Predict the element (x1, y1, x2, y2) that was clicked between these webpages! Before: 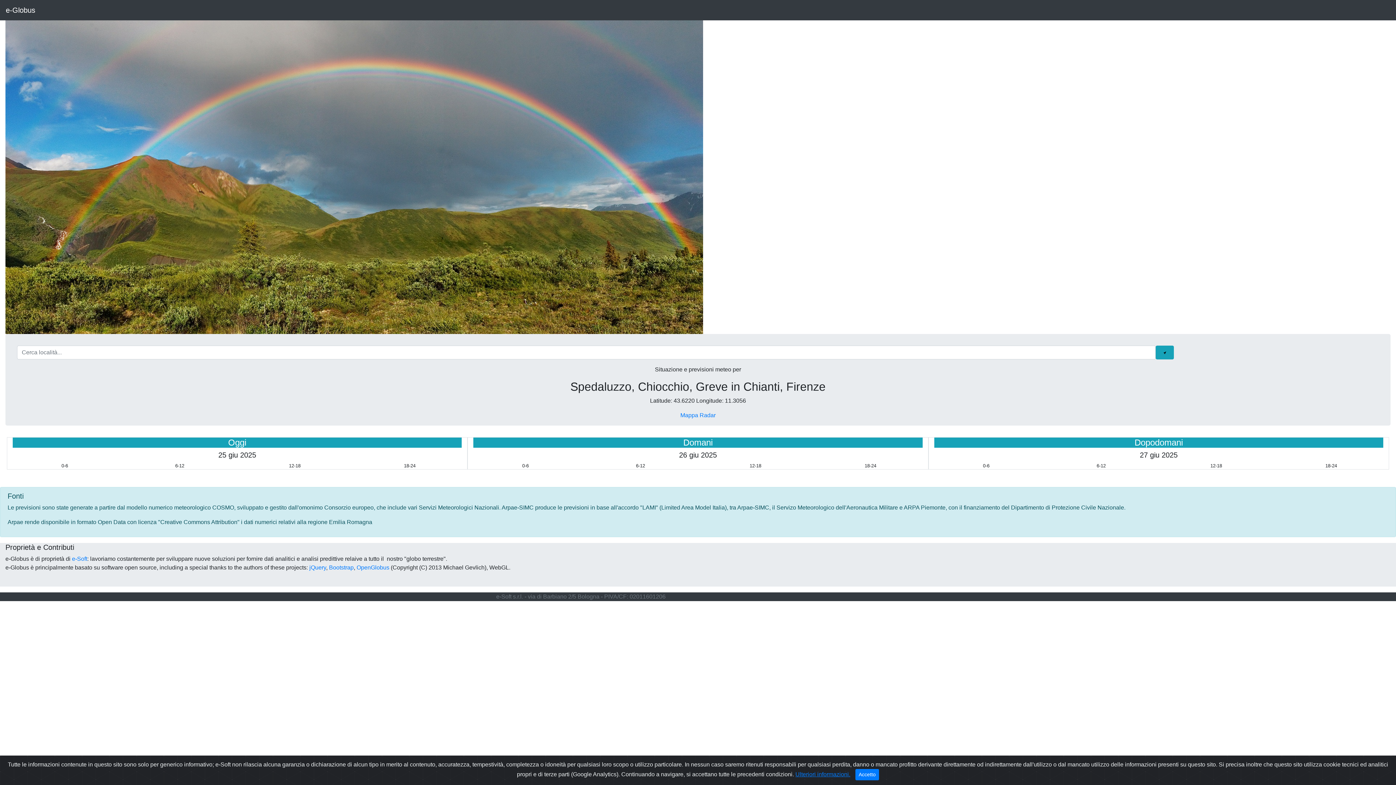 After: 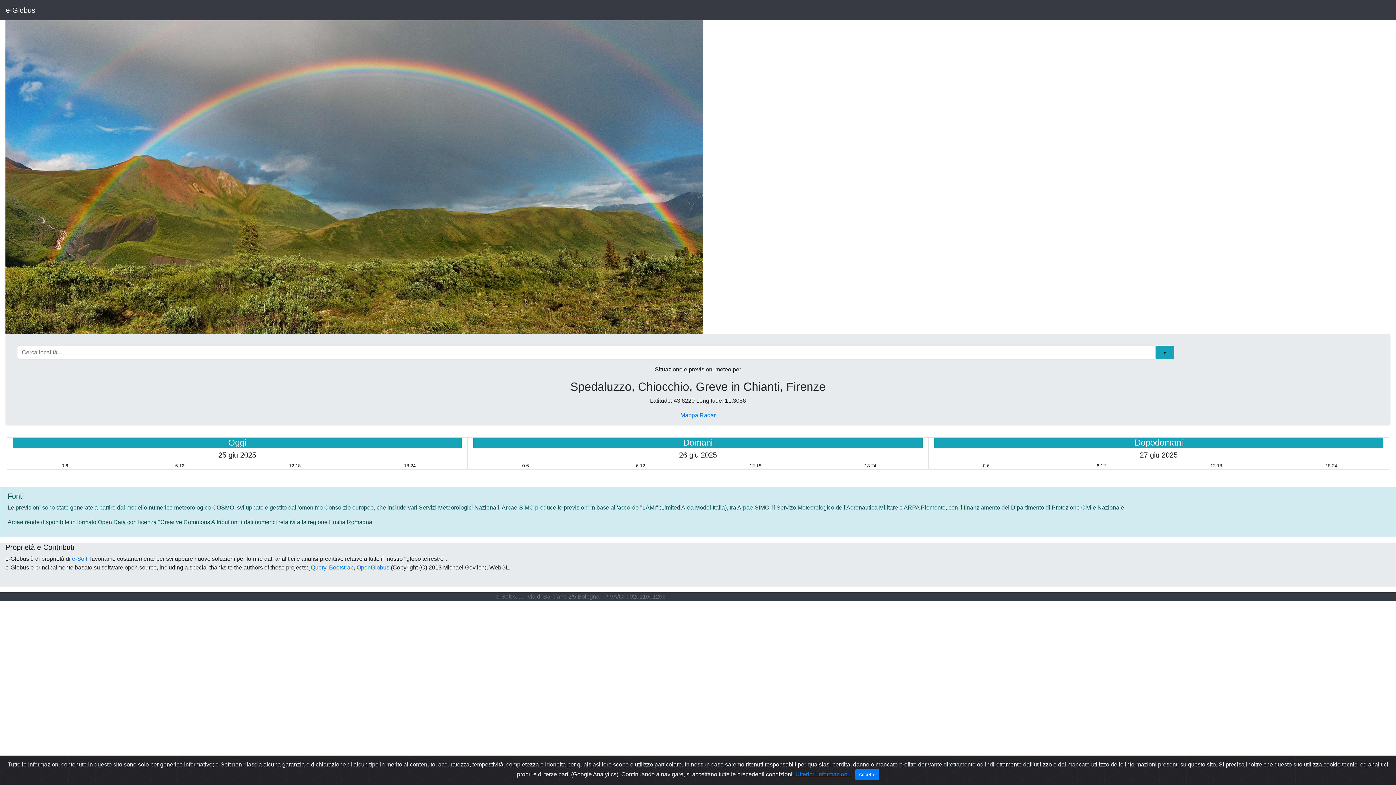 Action: bbox: (0, 437, 1396, 537) label: Oggi
25 giu 2025

0-6

6-12

12-18

18-24

Domani
26 giu 2025

0-6

6-12

12-18

18-24

Dopodomani
27 giu 2025

0-6

6-12

12-18

18-24

Fonti

Le previsioni sono state generate a partire dal modello numerico meteorologico COSMO, sviluppato e gestito dall'omonimo Consorzio europeo, che include vari Servizi Meteorologici Nazionali. Arpae-SIMC produce le previsioni in base all'accordo "LAMI" (Limited Area Model Italia), tra Arpae-SIMC, il Servizo Meteorologico dell'Aeronautica Militare e ARPA Piemonte, con il finanziamento del Dipartimento di Protezione Civile Nazionale.

Arpae rende disponibile in formato Open Data con licenza "Creative Commons Attribution" i dati numerici relativi alla regione Emilia Romagna